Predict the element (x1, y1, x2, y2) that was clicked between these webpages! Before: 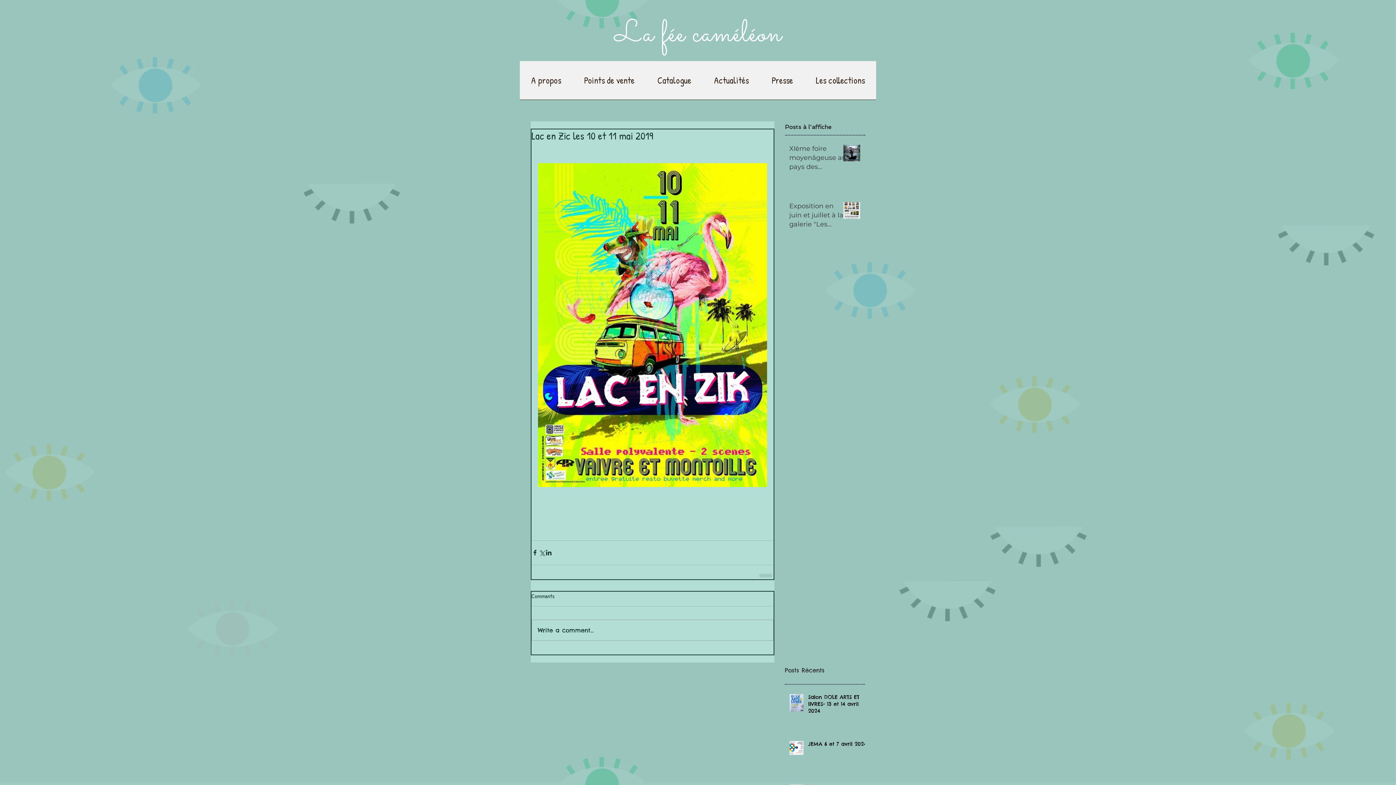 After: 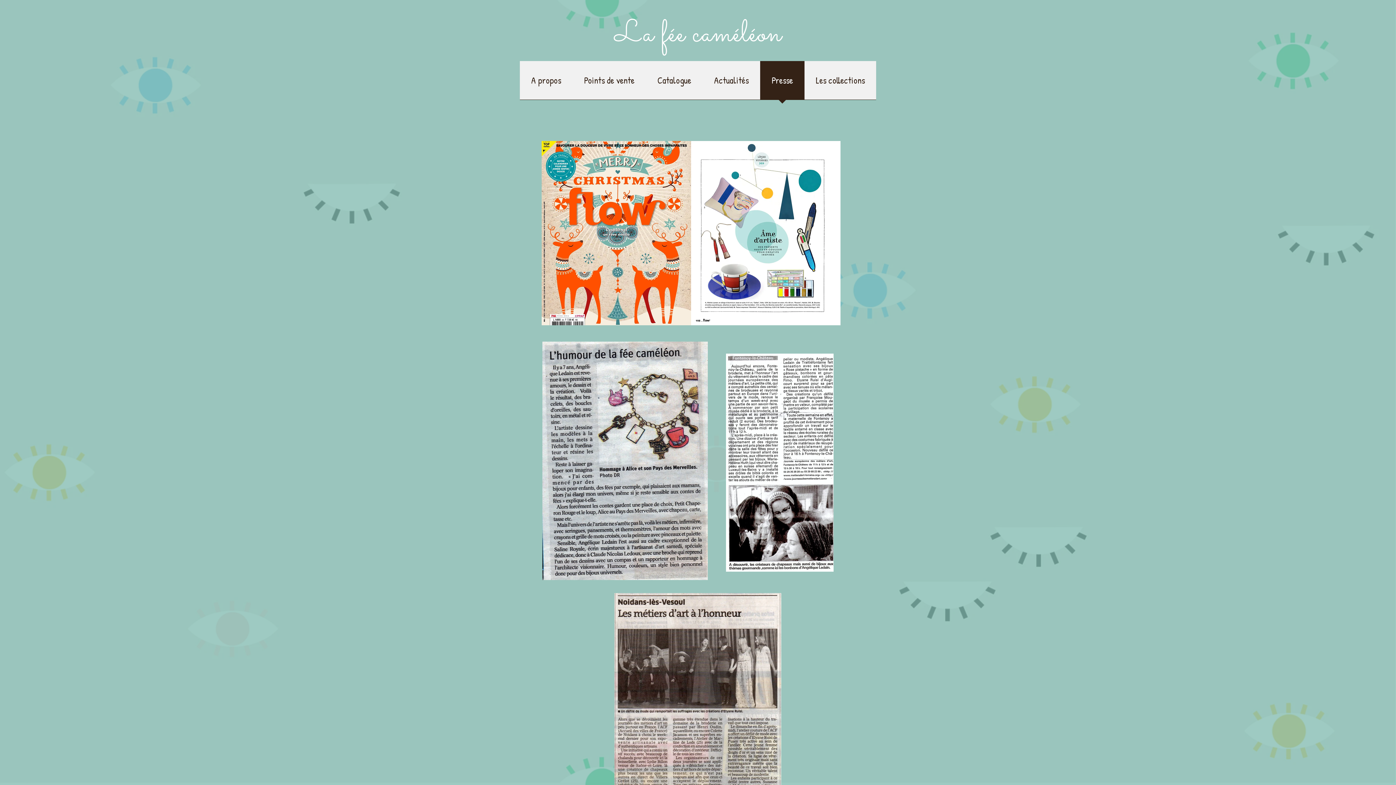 Action: bbox: (760, 61, 804, 104) label: Presse